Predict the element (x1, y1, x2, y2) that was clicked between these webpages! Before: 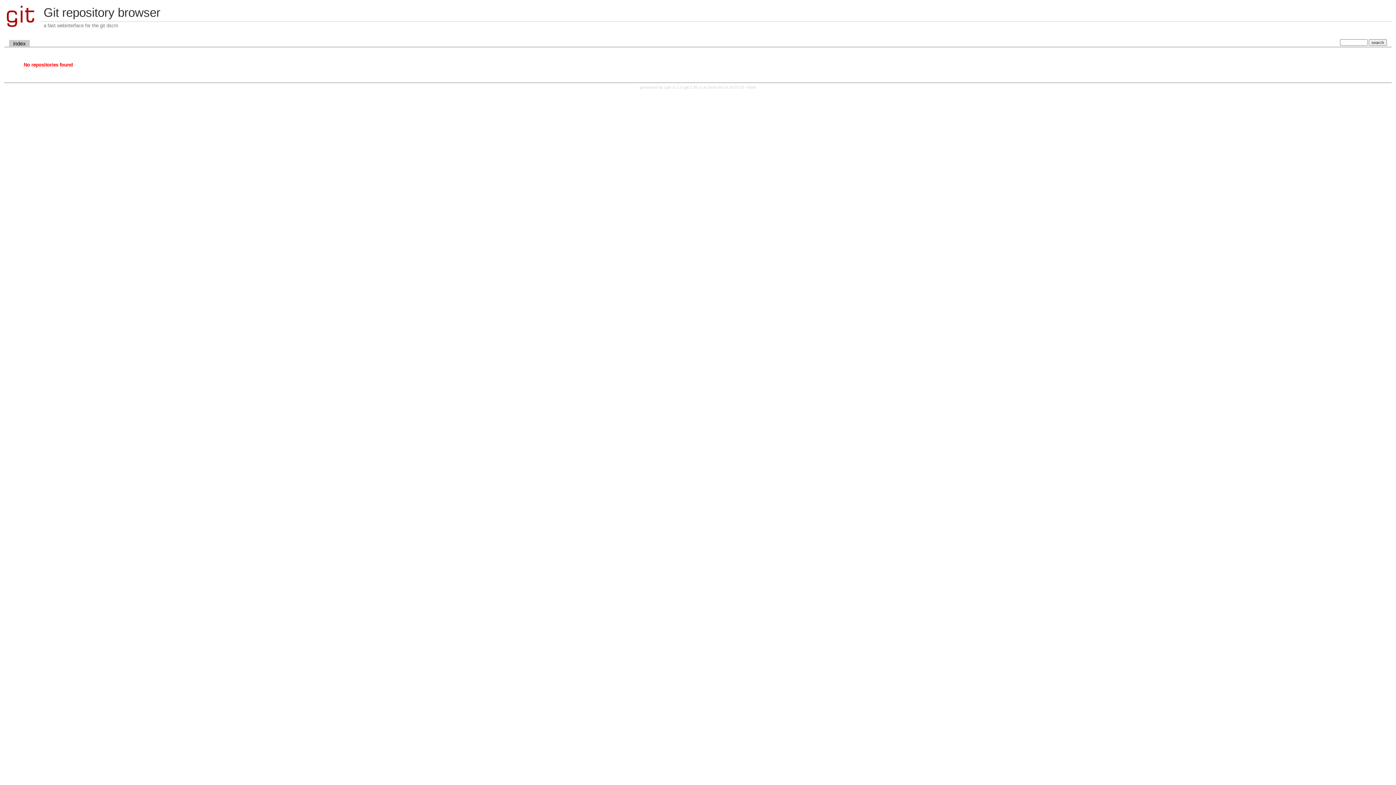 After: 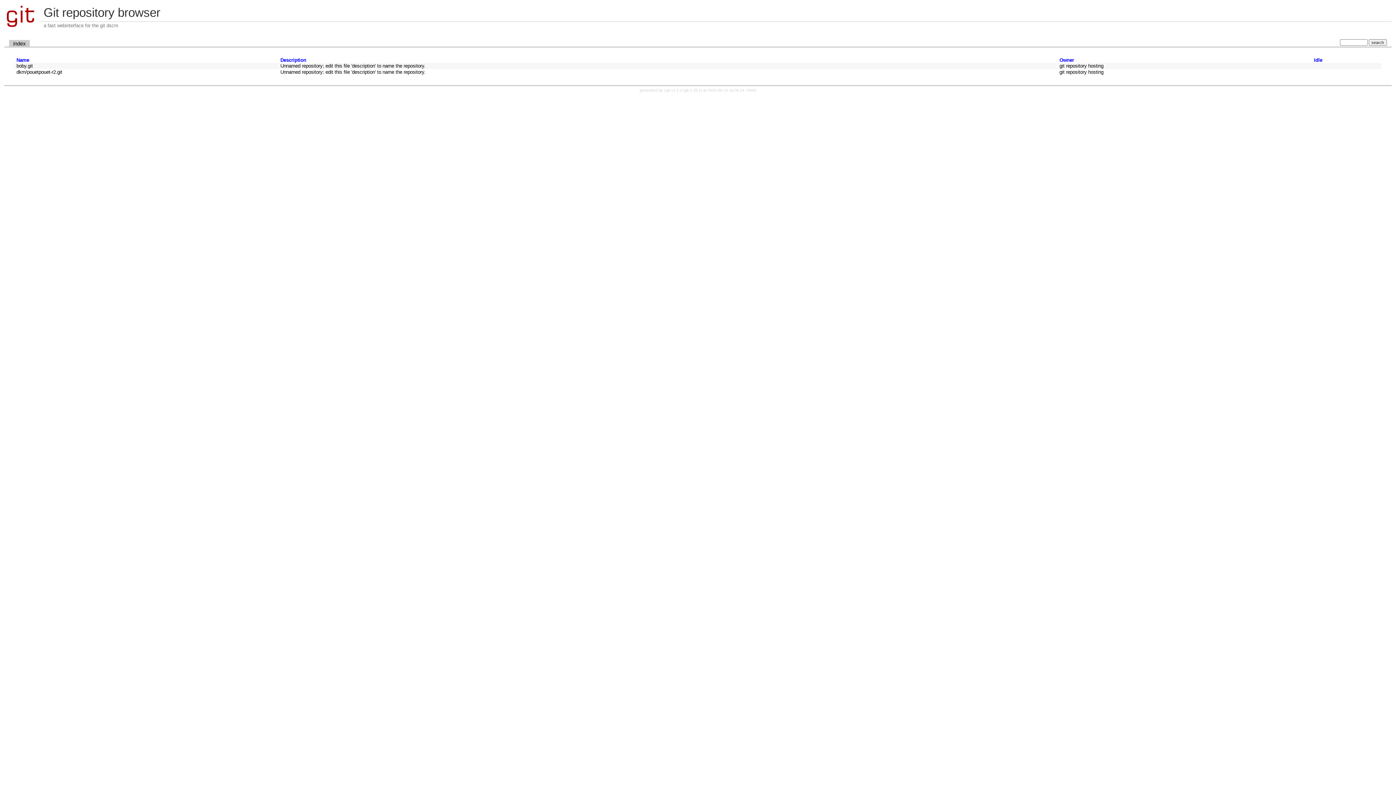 Action: label: index bbox: (9, 39, 29, 47)